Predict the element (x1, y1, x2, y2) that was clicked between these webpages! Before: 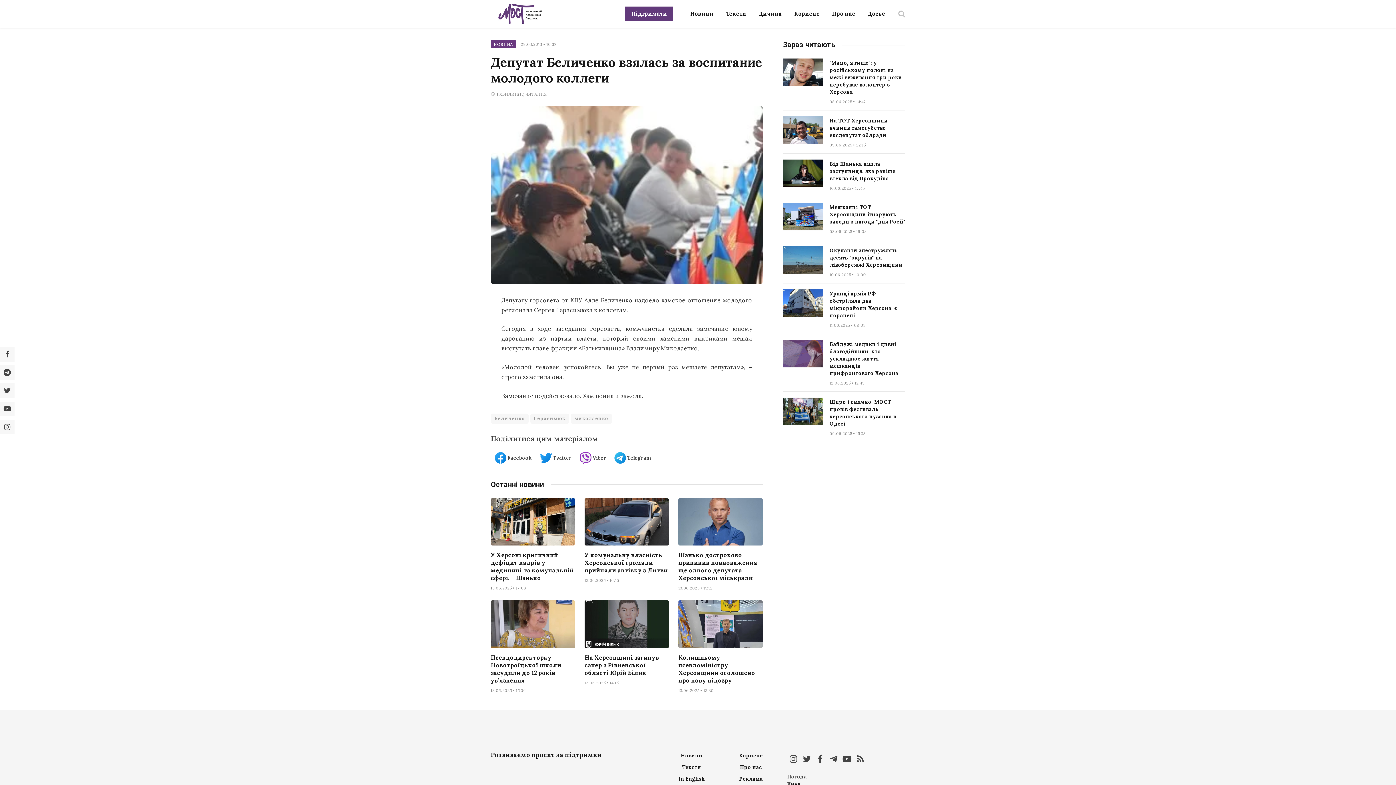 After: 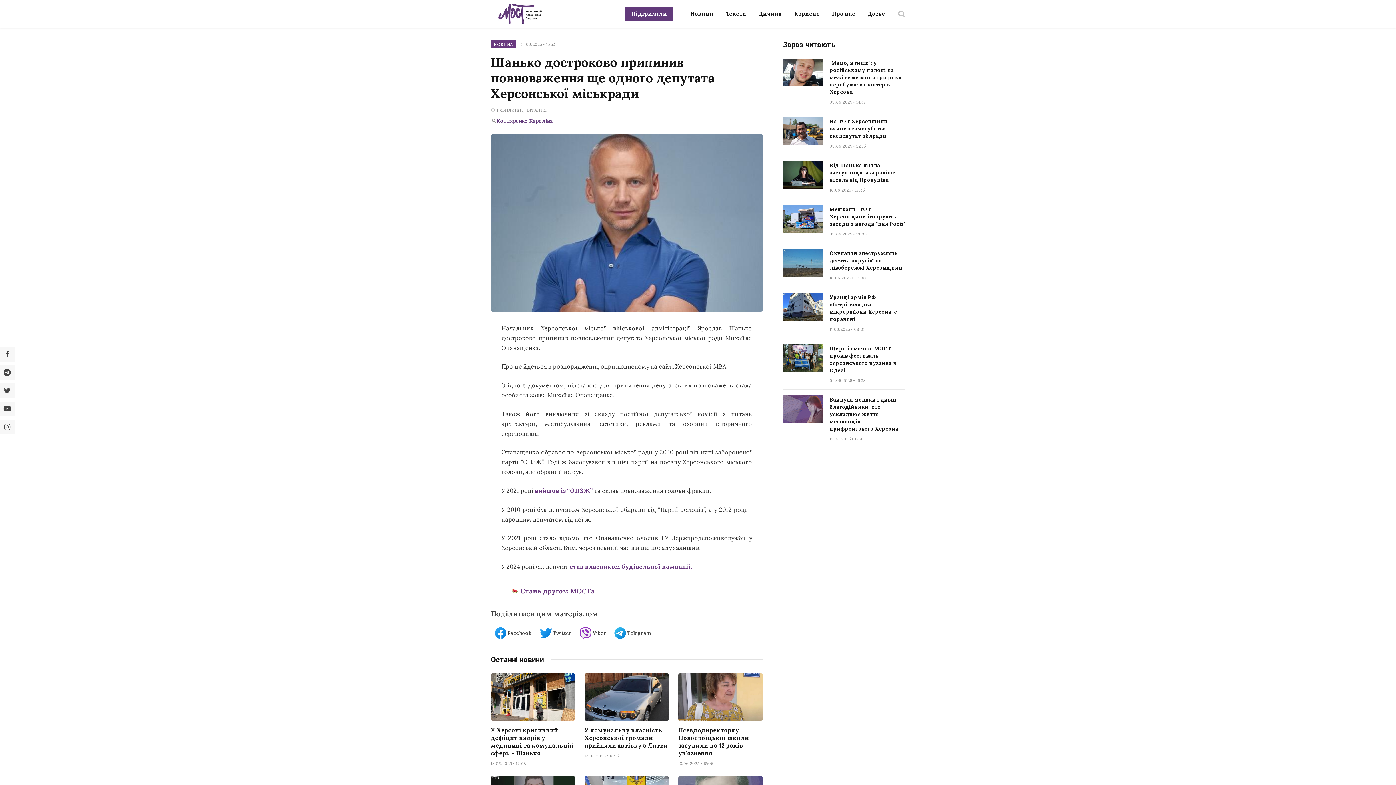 Action: bbox: (678, 551, 762, 582) label: Шанько достроково припинив повноваження ще одного депутата Херсонської міськради